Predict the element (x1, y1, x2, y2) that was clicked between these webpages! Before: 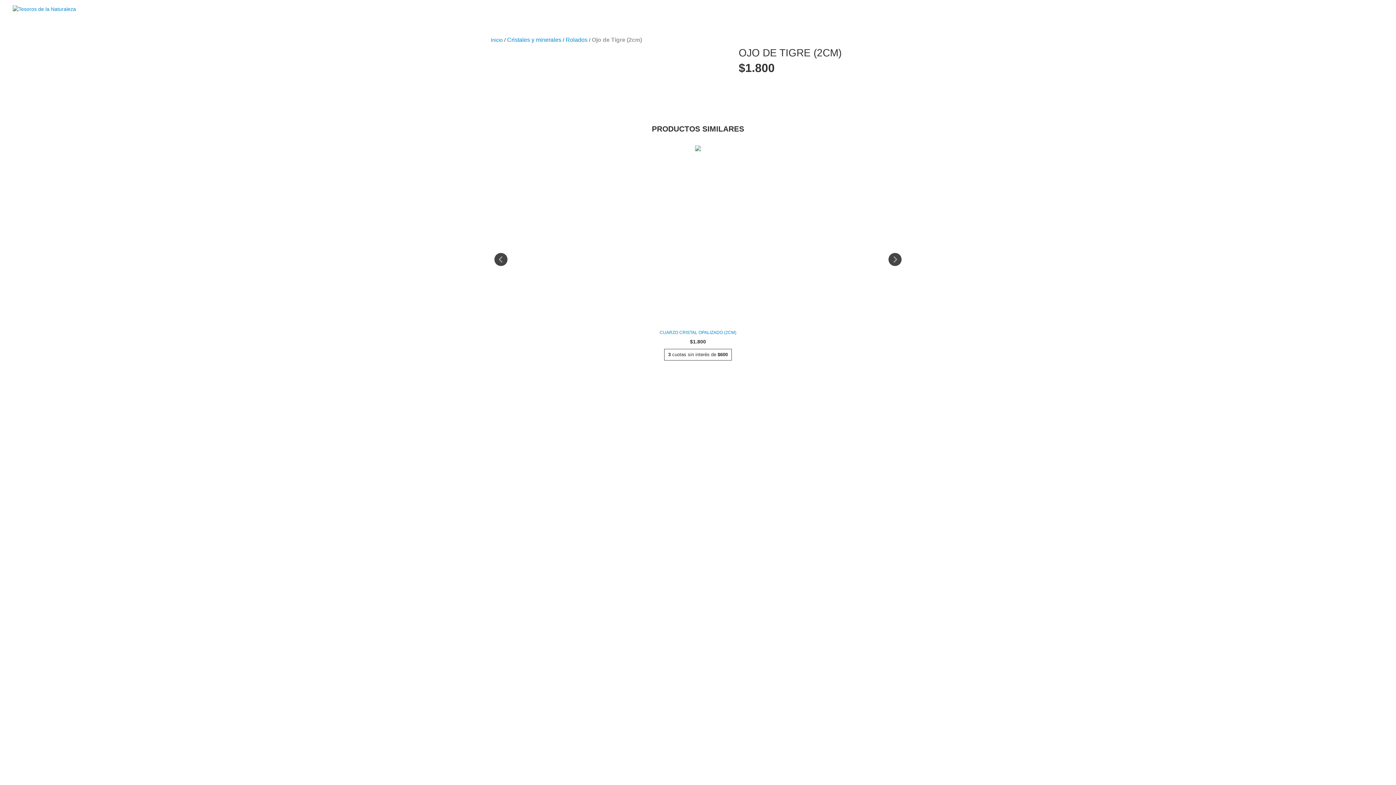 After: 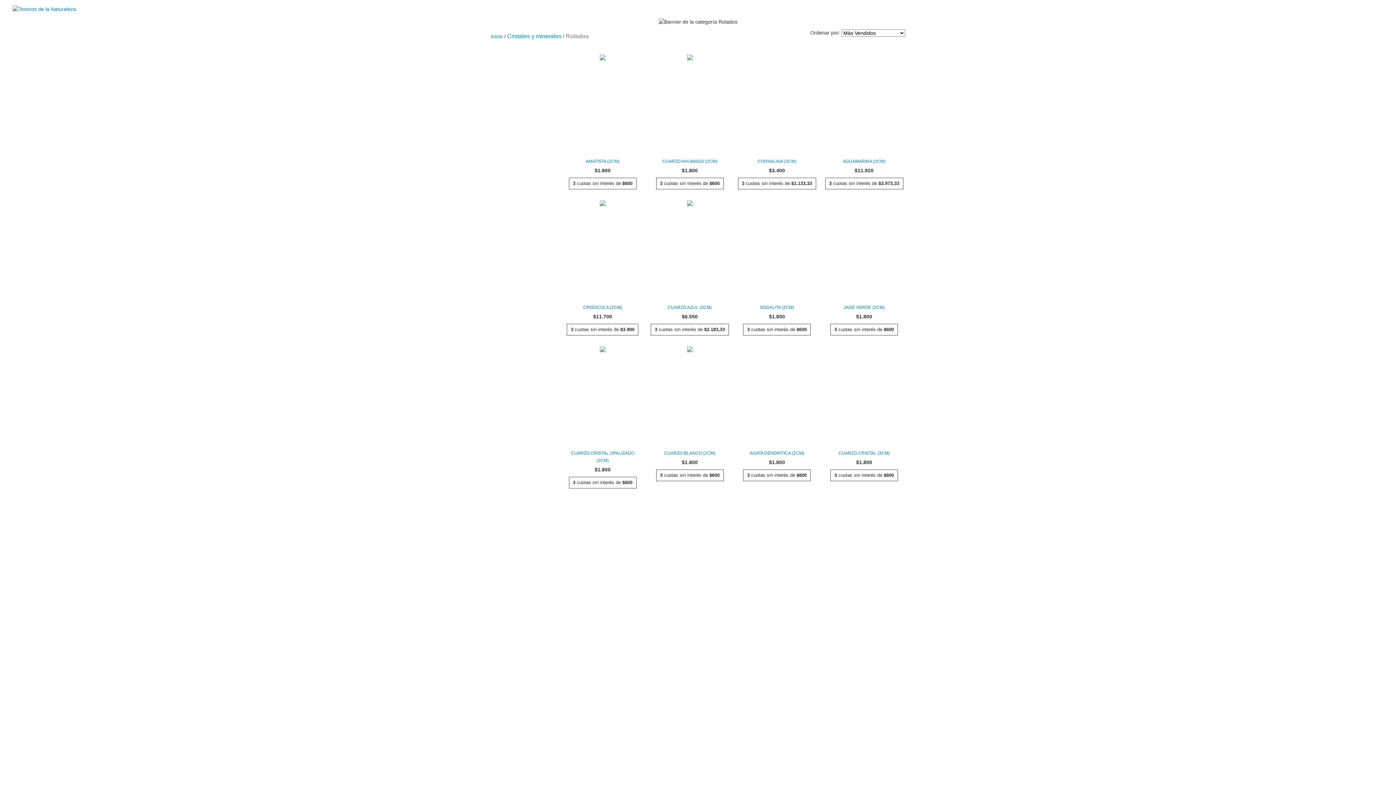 Action: bbox: (565, 36, 587, 43) label: Rolados